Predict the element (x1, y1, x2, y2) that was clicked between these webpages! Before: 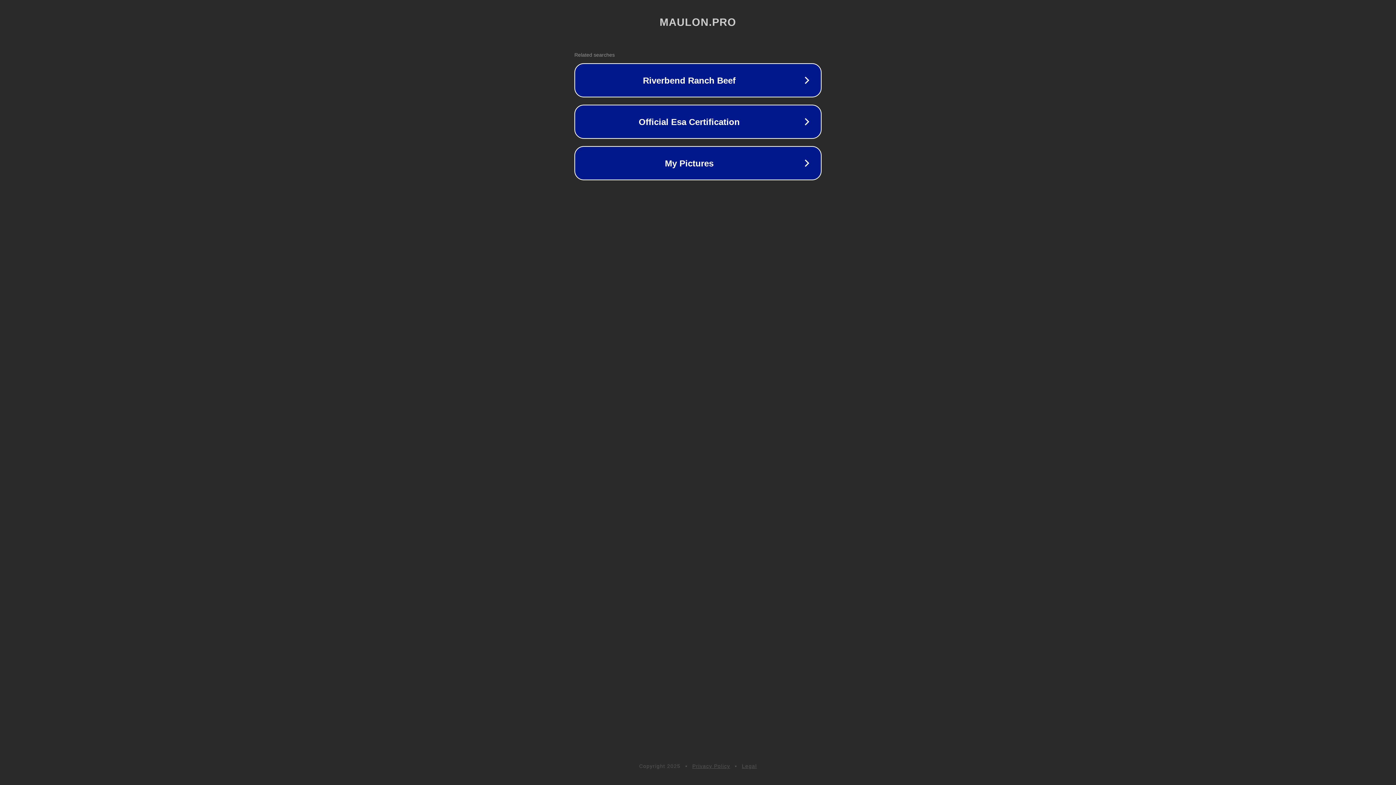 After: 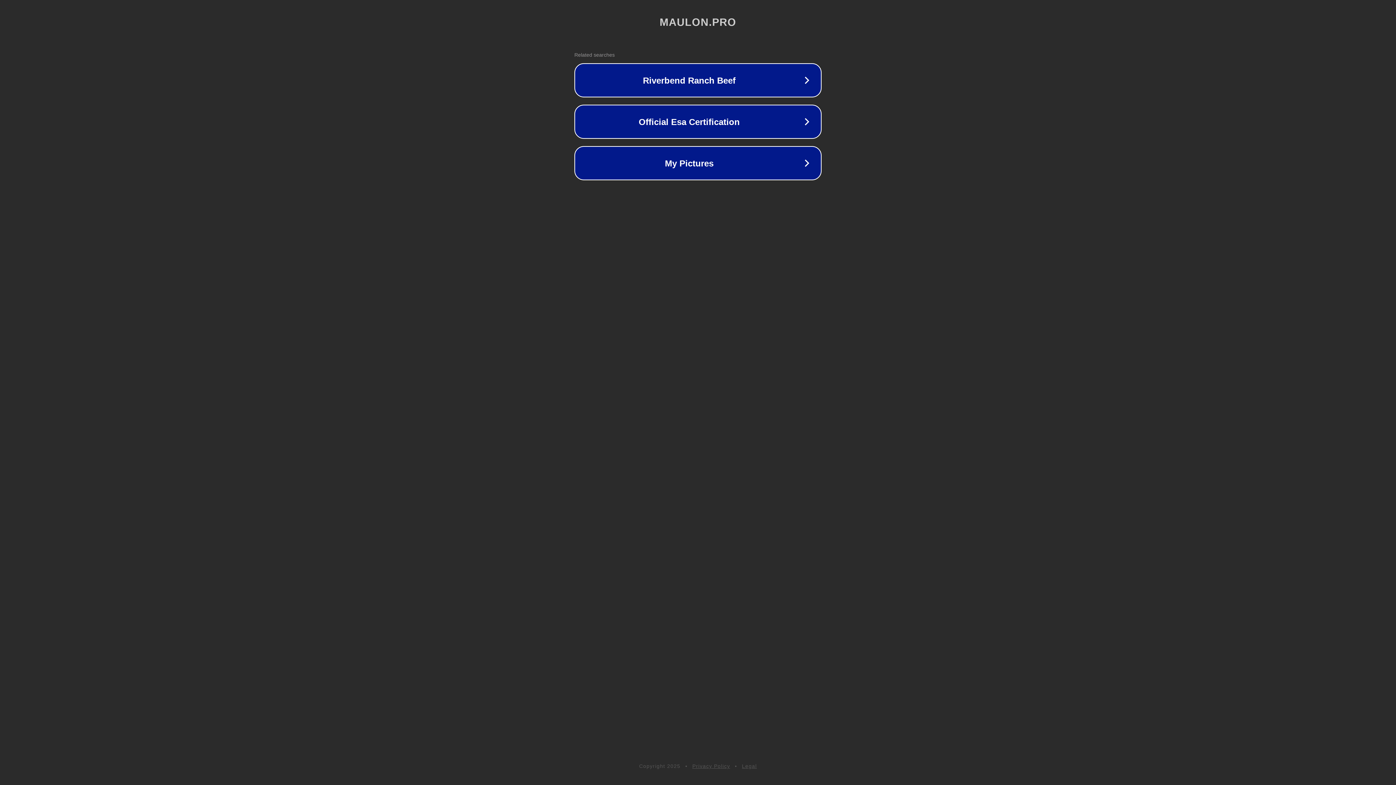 Action: bbox: (742, 763, 757, 769) label: Legal